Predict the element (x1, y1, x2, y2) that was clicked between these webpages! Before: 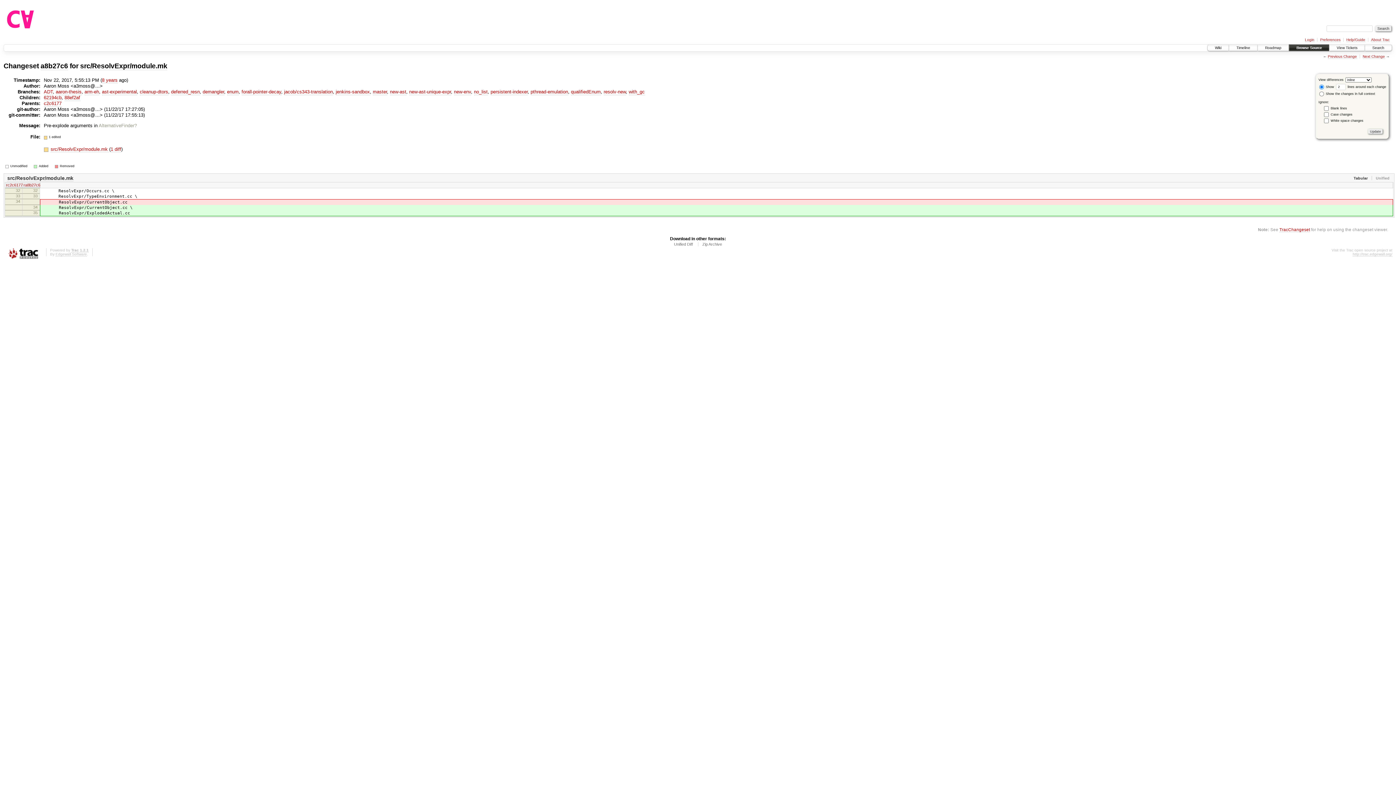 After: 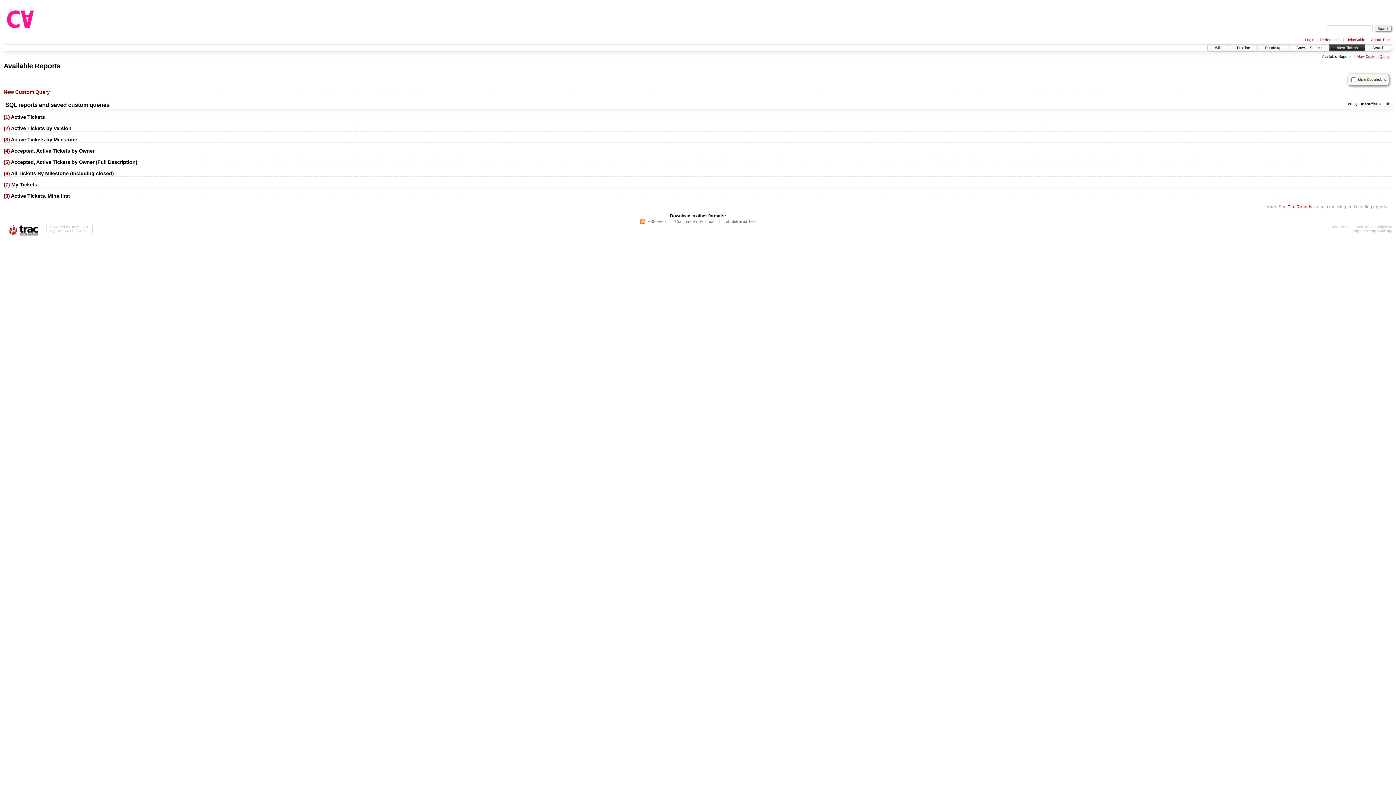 Action: bbox: (1329, 44, 1365, 50) label: View Tickets